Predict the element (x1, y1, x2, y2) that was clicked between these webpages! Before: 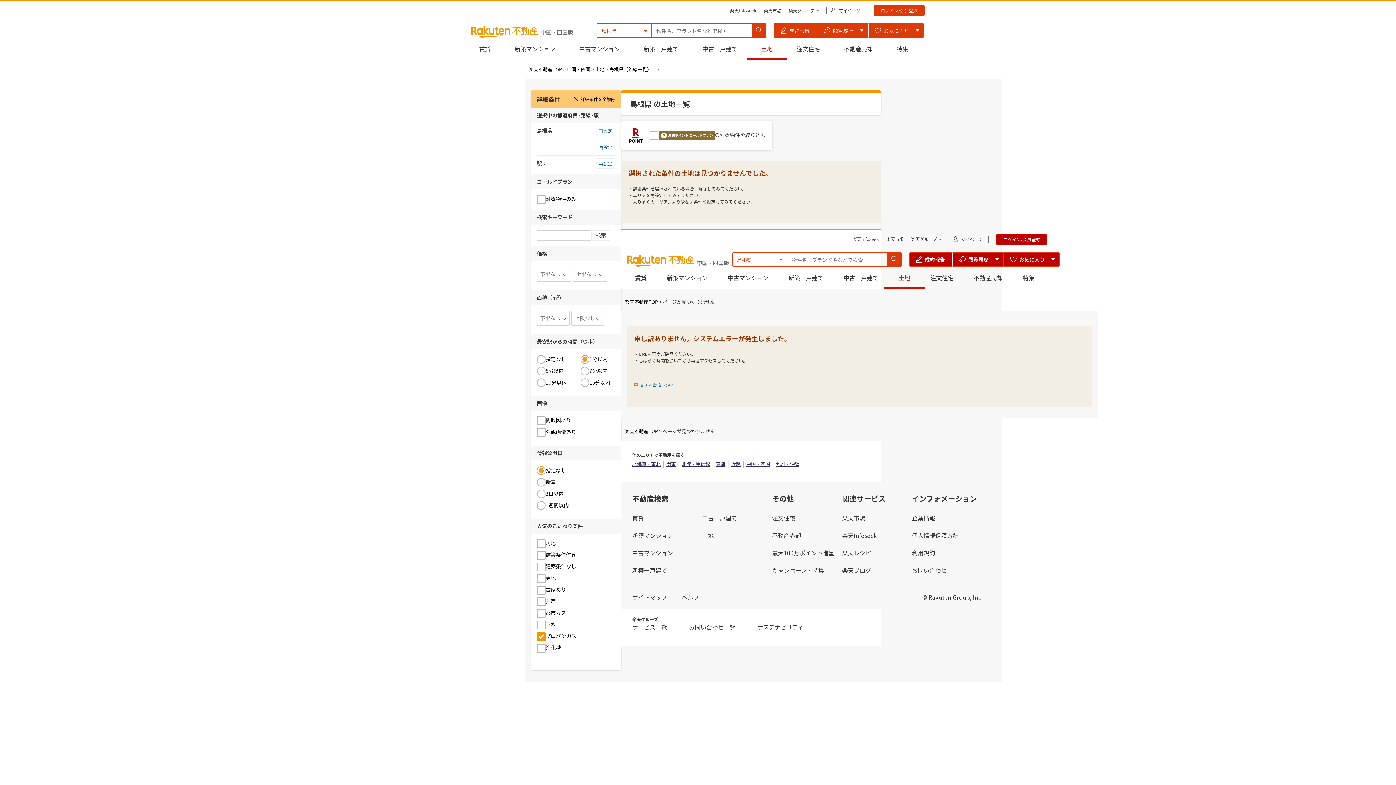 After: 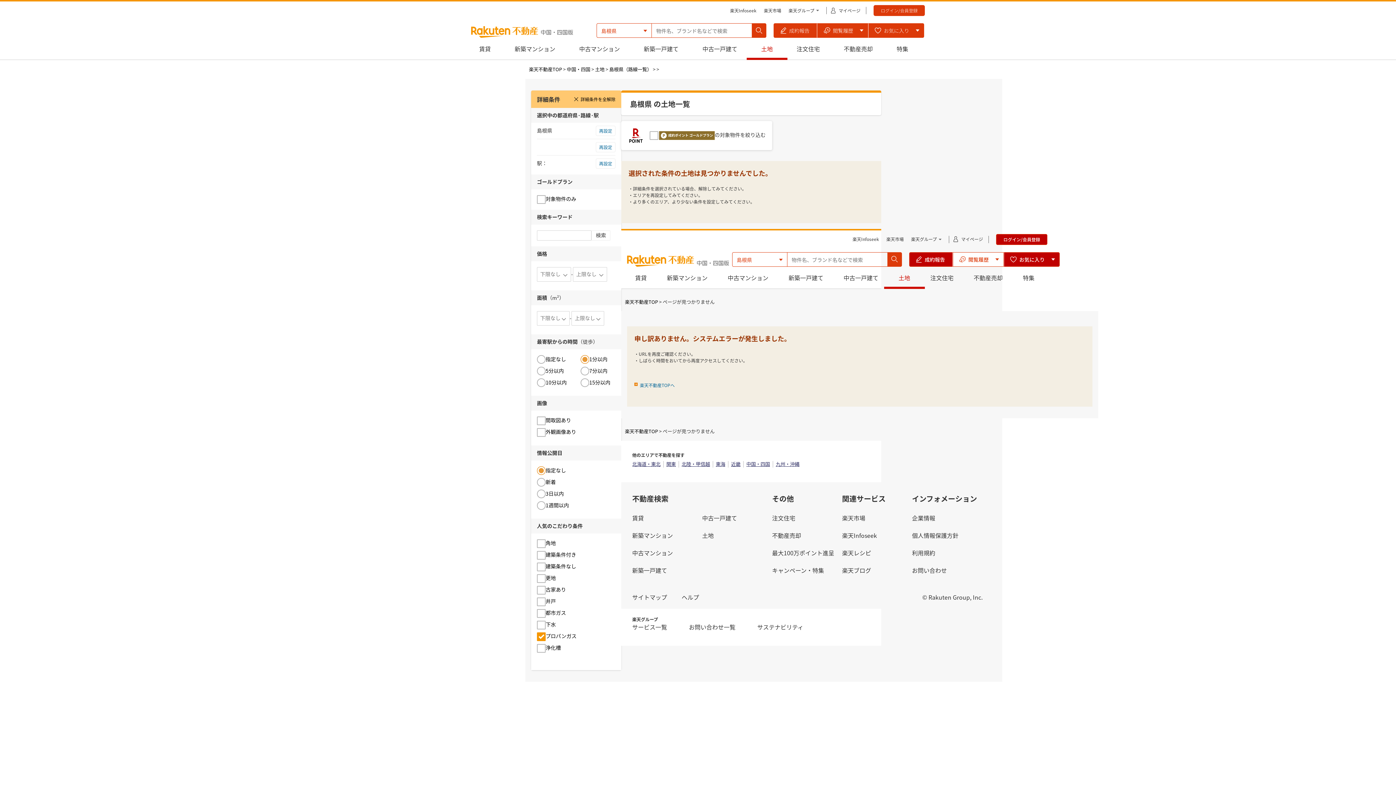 Action: bbox: (952, 252, 1003, 266) label: 閲覧履歴